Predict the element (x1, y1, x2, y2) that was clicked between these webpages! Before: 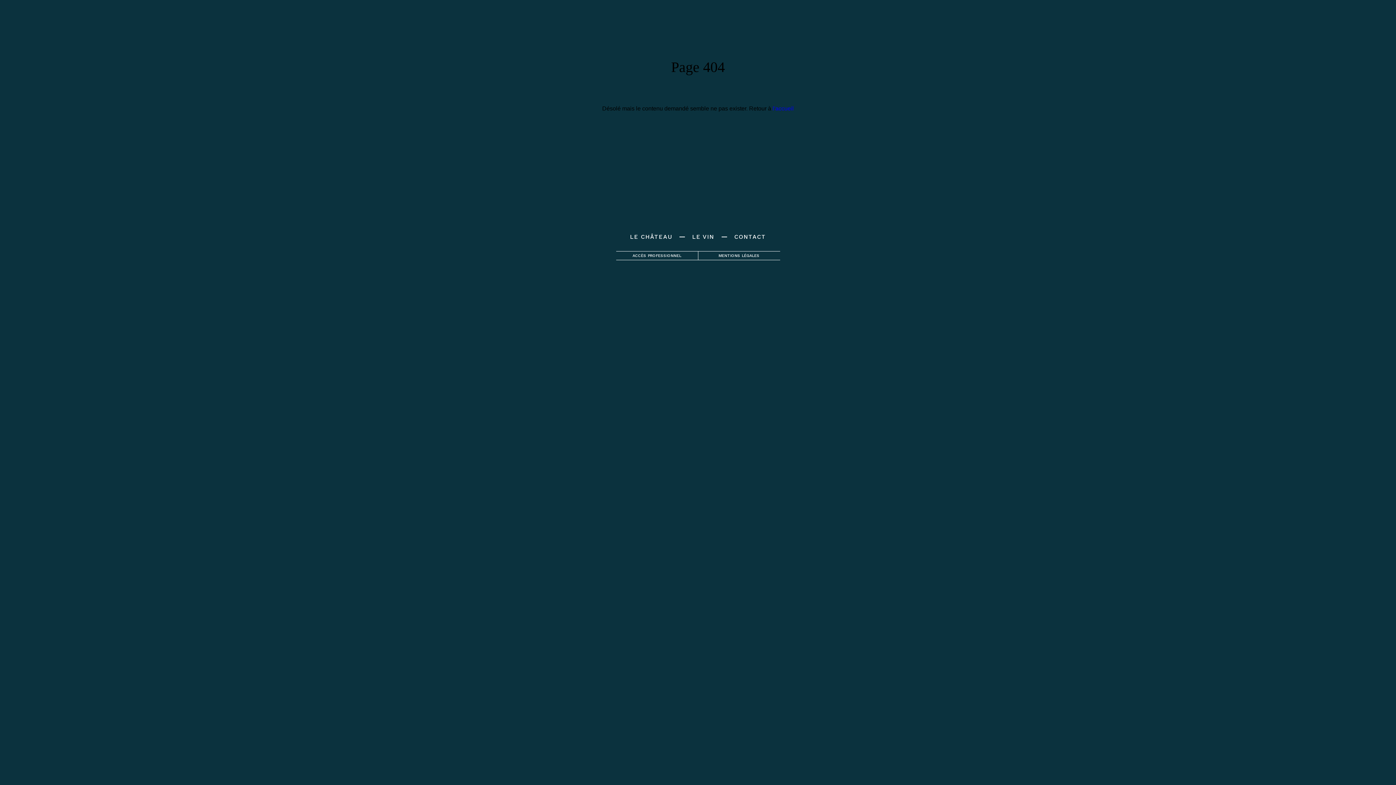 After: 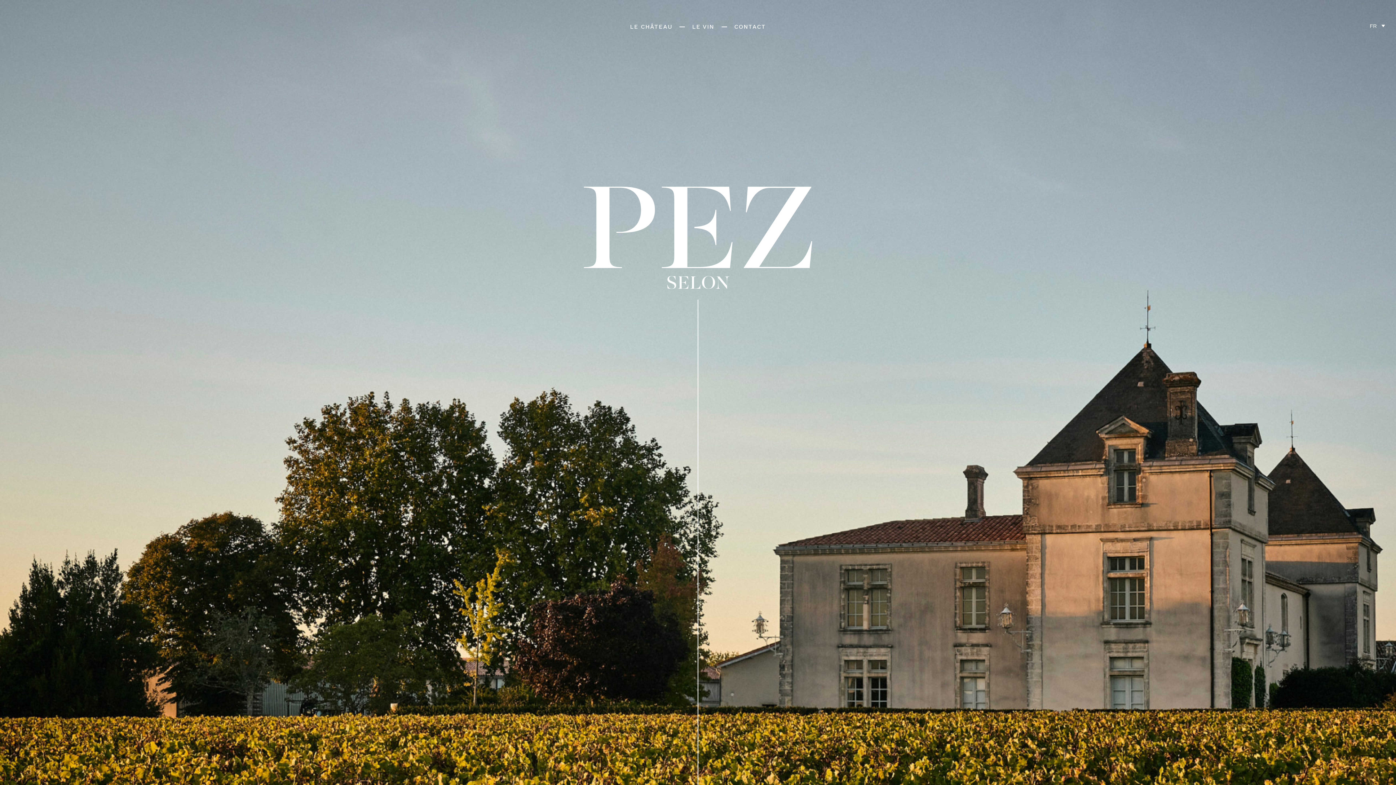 Action: bbox: (630, 233, 672, 240) label: LE CHÂTEAU